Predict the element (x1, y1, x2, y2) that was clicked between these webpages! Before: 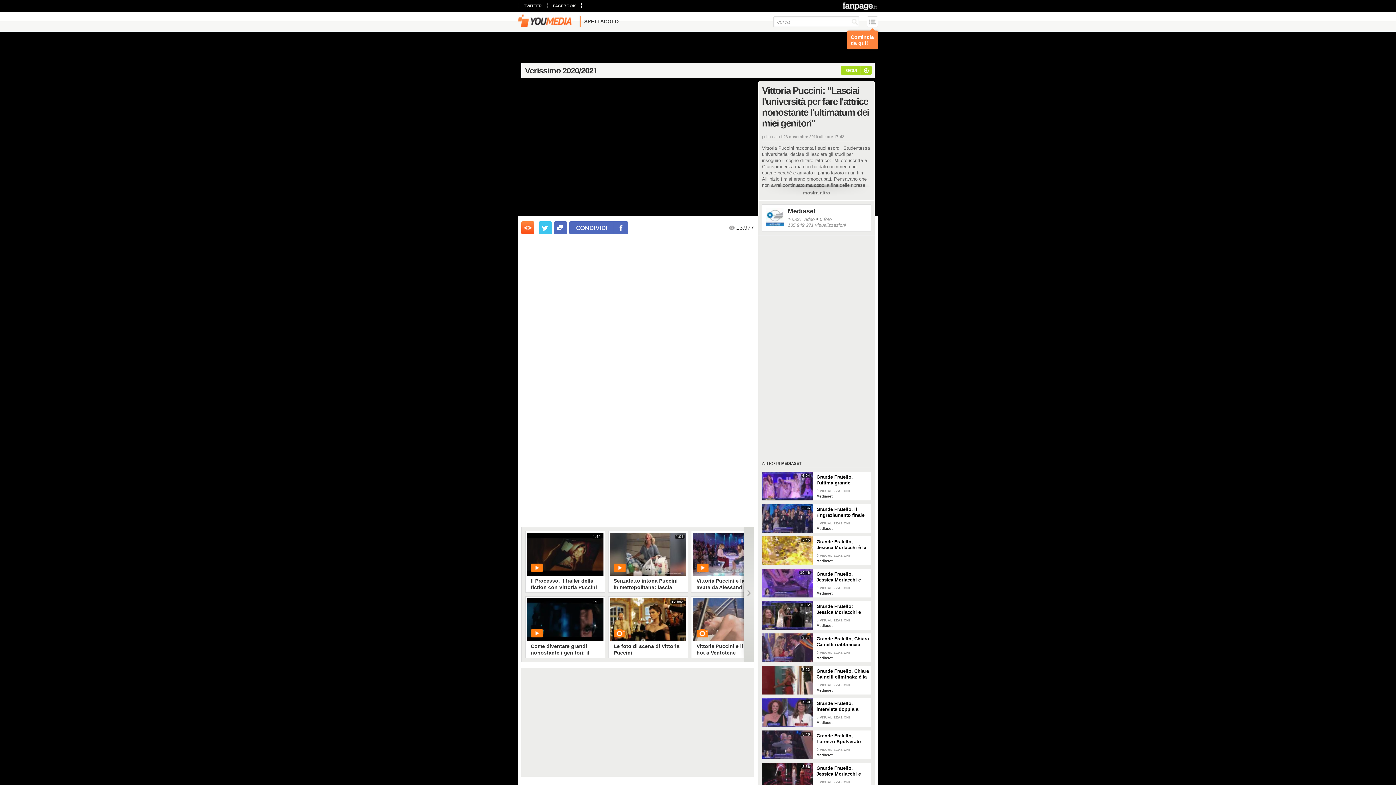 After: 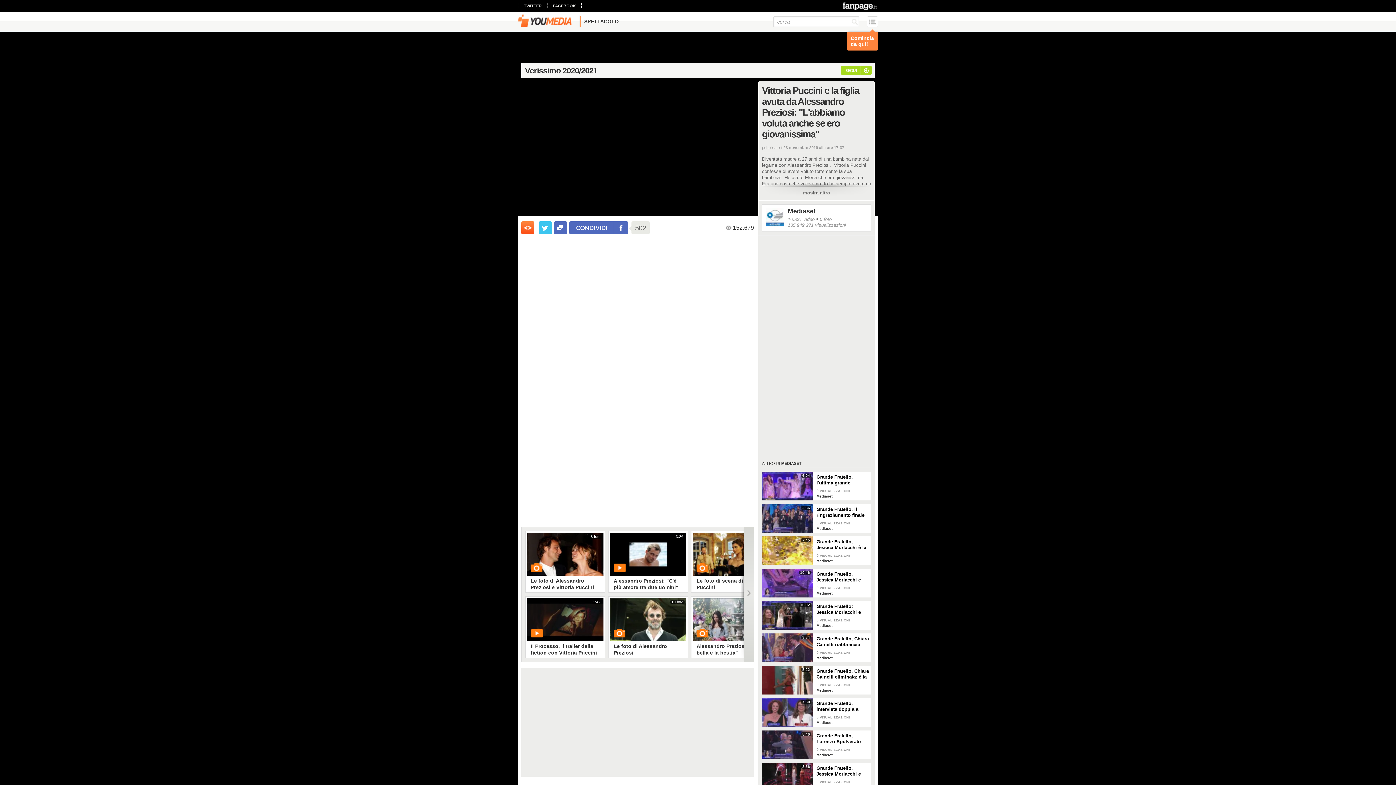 Action: label: 5:05
Vittoria Puccini e la figlia avuta da Alessandro Preziosi: "L'abbiamo voluta anche se ero giovanissima"
PLAY
 152679 • di Mediaset bbox: (693, 533, 769, 576)